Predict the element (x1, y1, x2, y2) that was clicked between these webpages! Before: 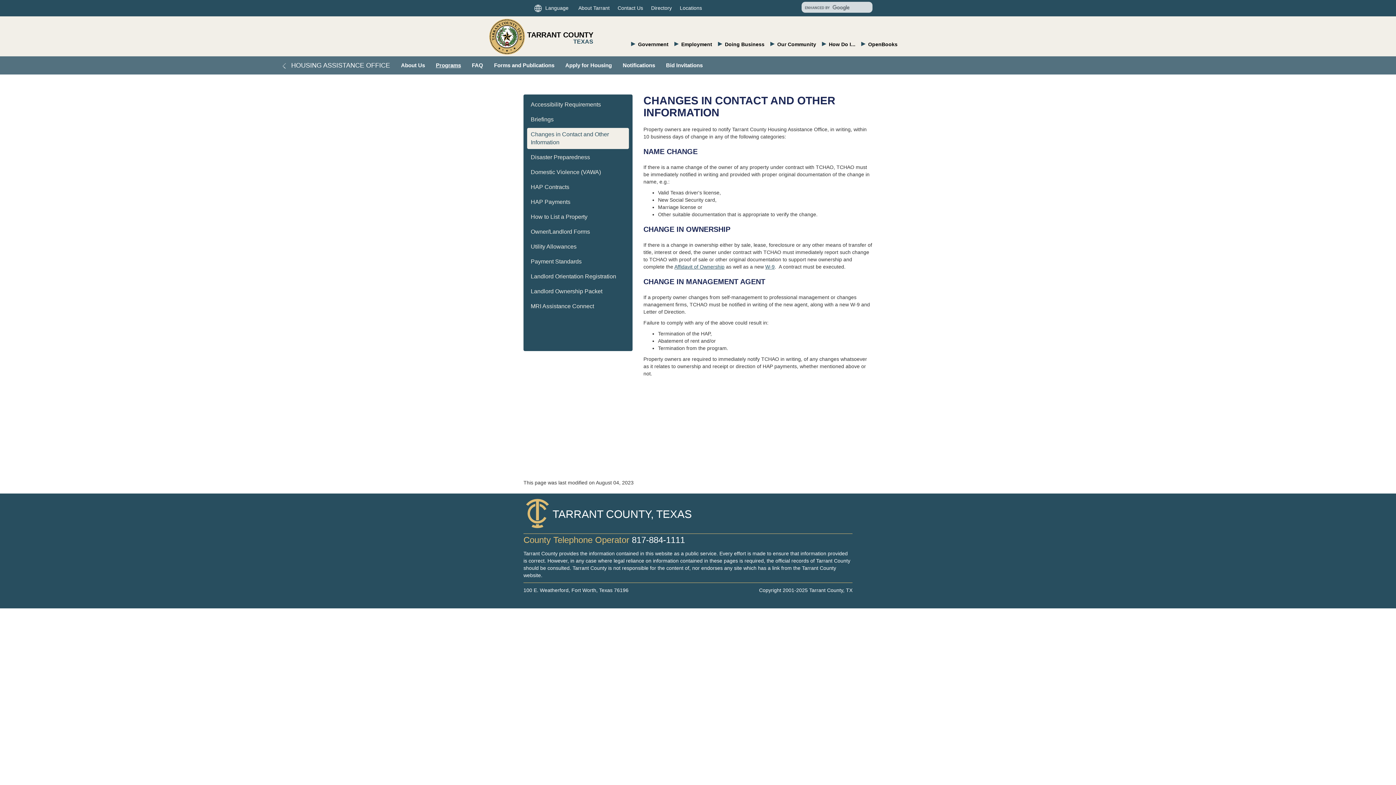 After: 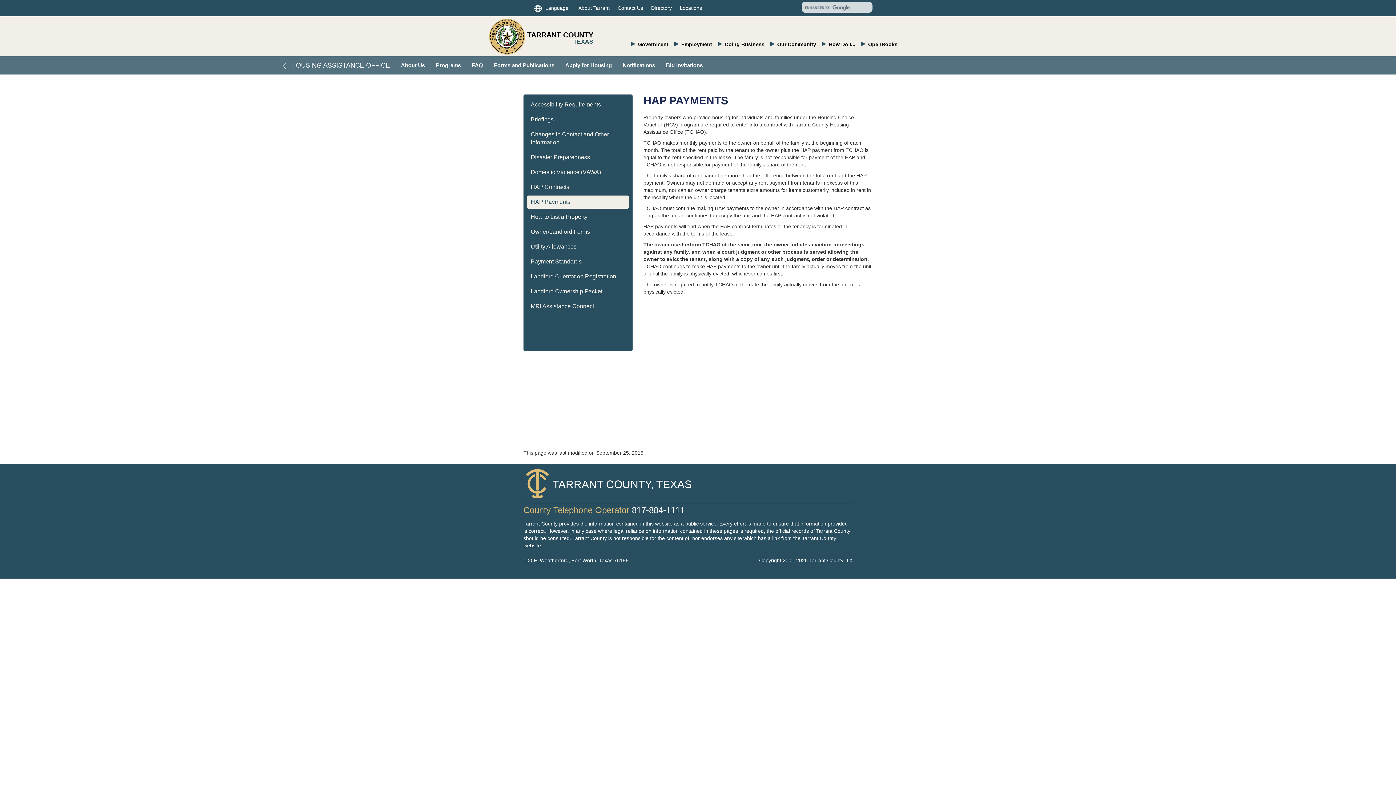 Action: bbox: (527, 195, 629, 208) label: HAP Payments